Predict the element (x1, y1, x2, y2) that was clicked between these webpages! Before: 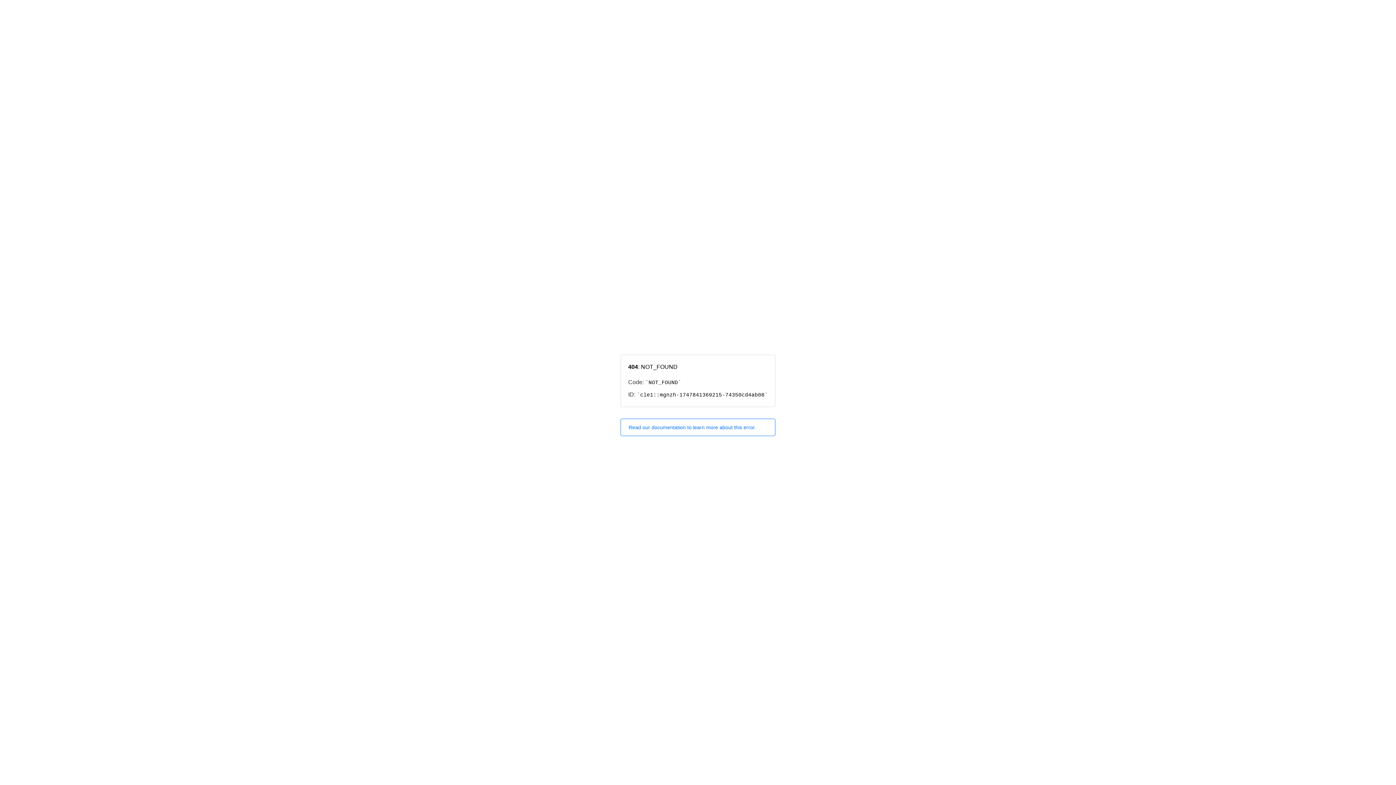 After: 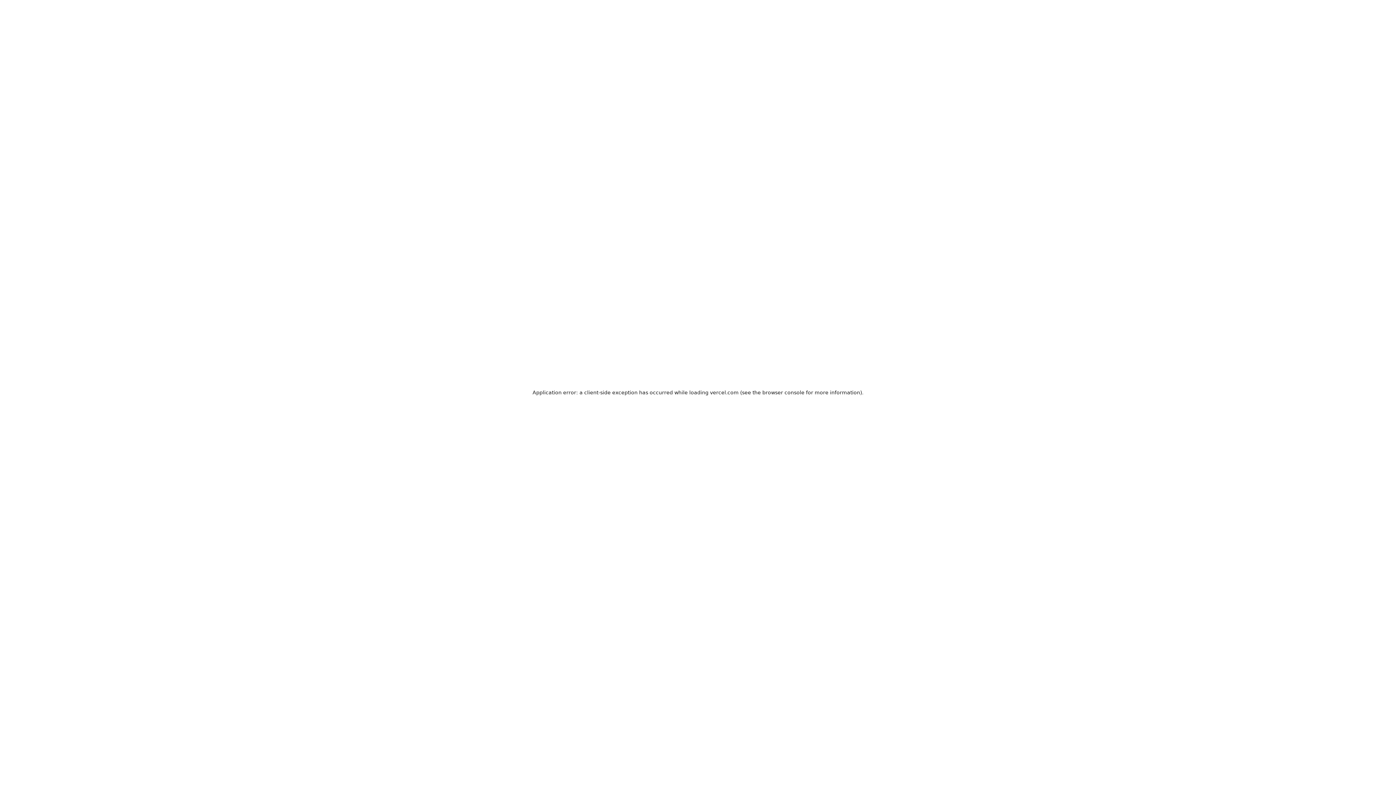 Action: bbox: (620, 418, 775, 436) label: Read our documentation to learn more about this error.